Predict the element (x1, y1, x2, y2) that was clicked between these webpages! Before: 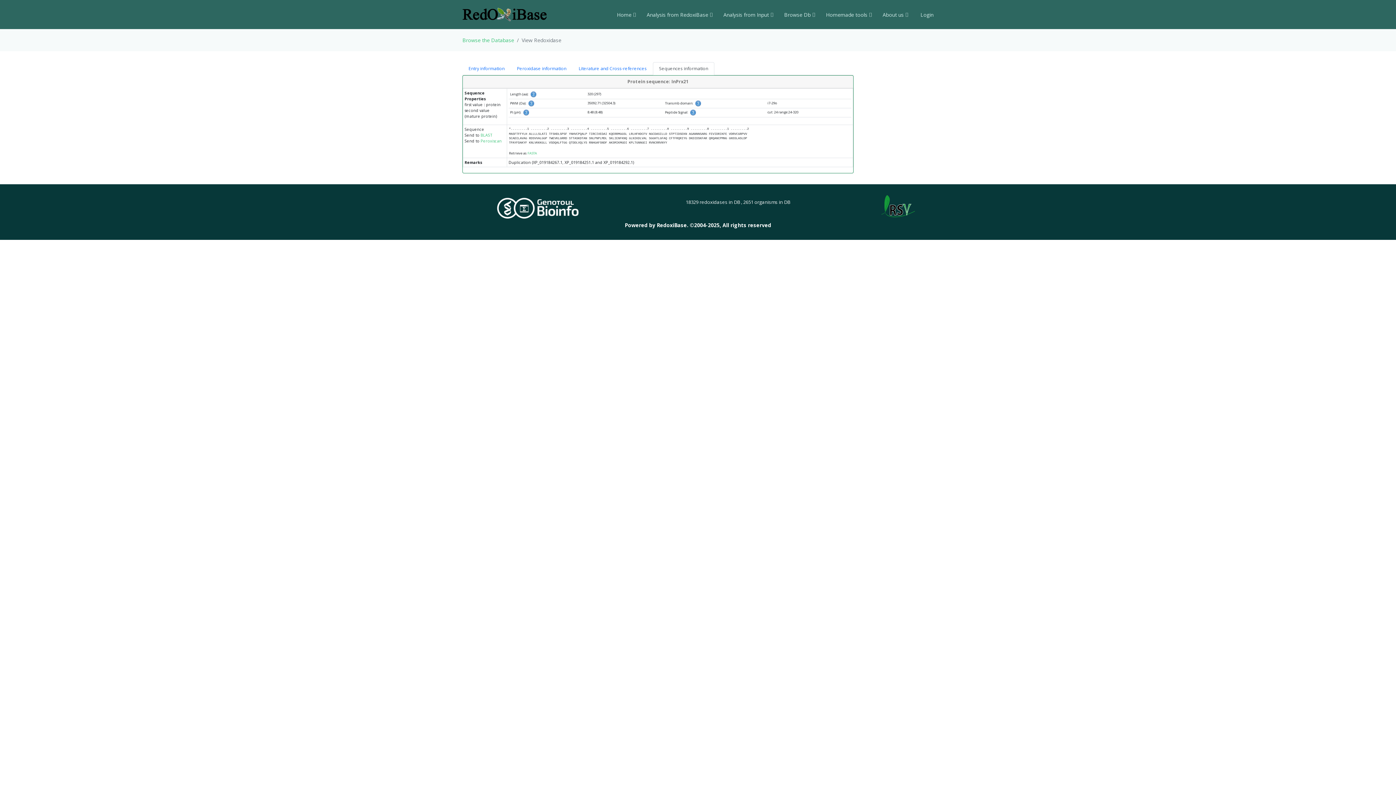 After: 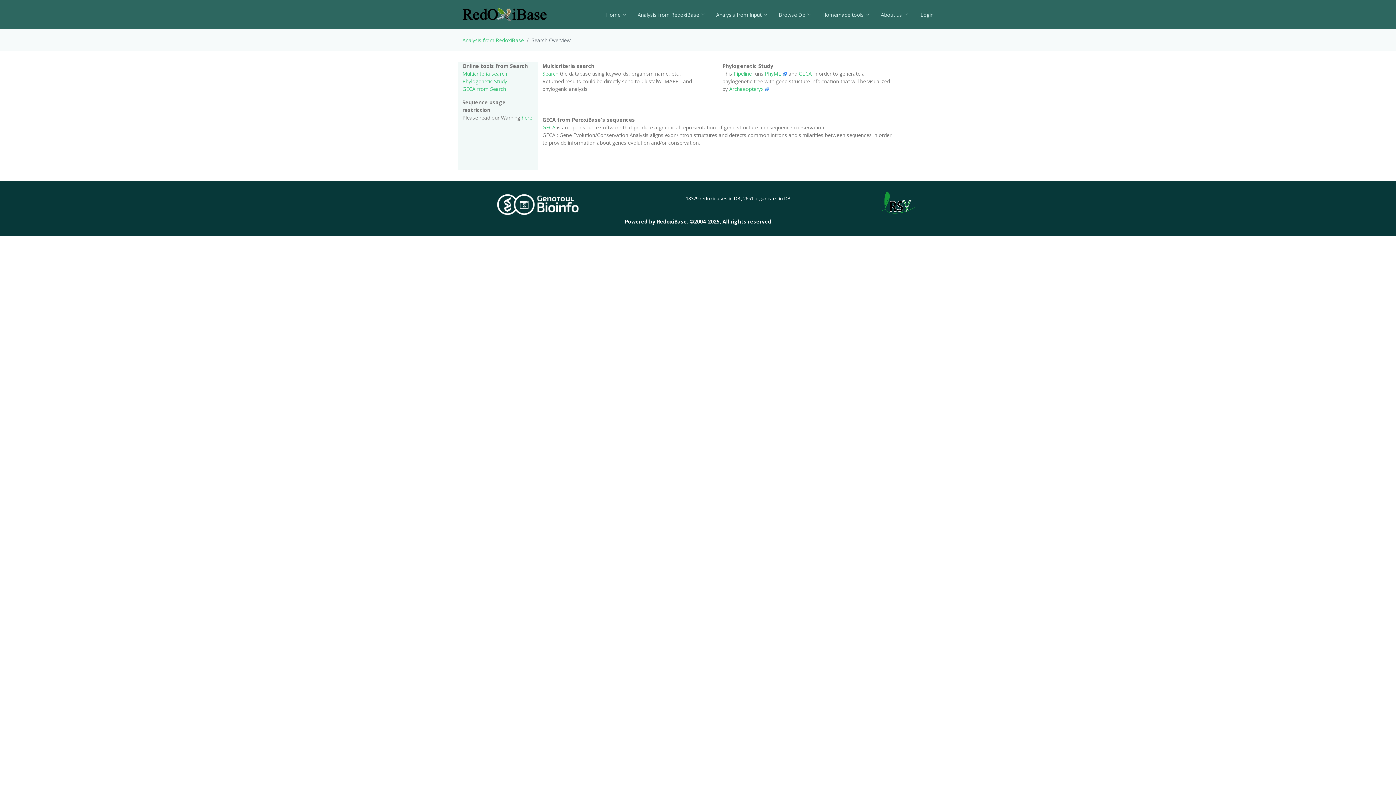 Action: bbox: (636, 7, 712, 22) label: Analysis from RedoxiBase